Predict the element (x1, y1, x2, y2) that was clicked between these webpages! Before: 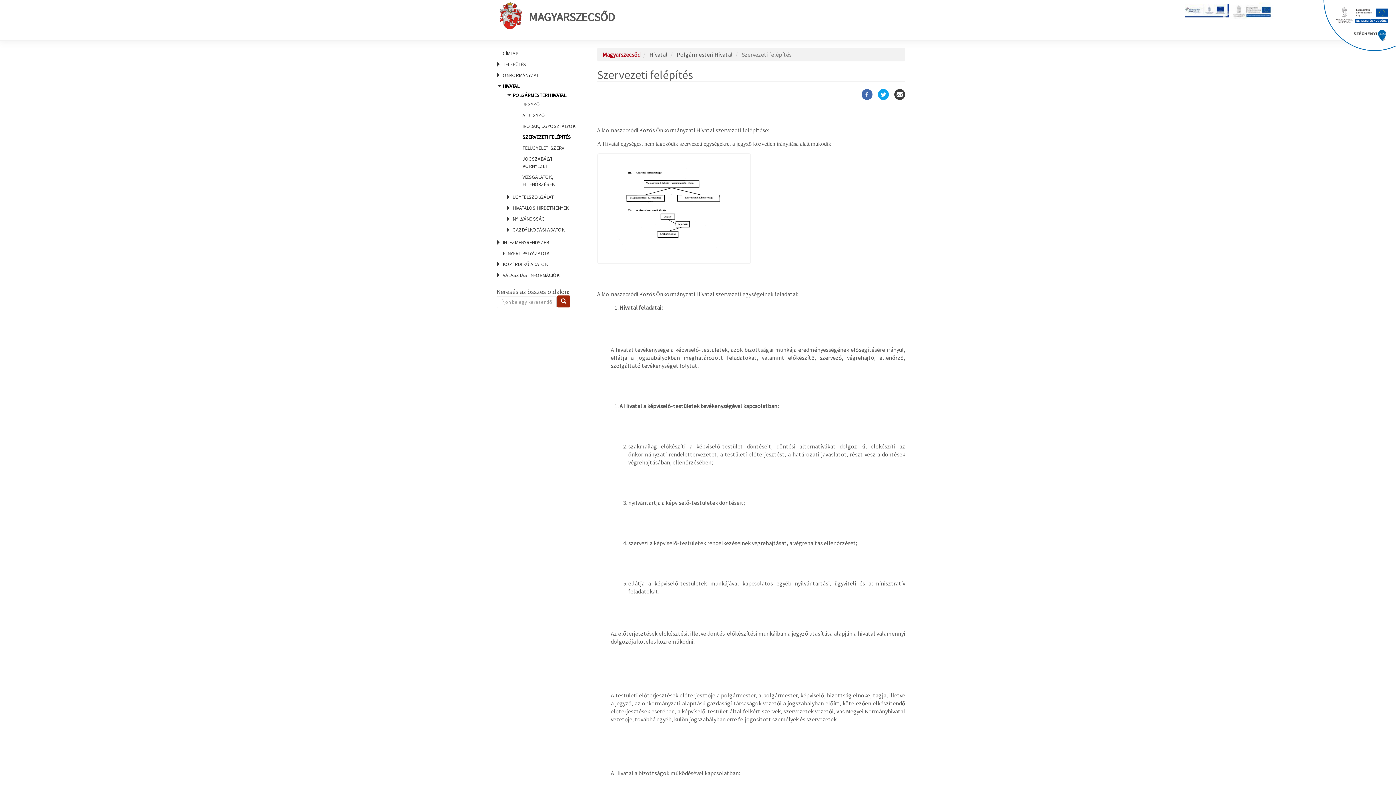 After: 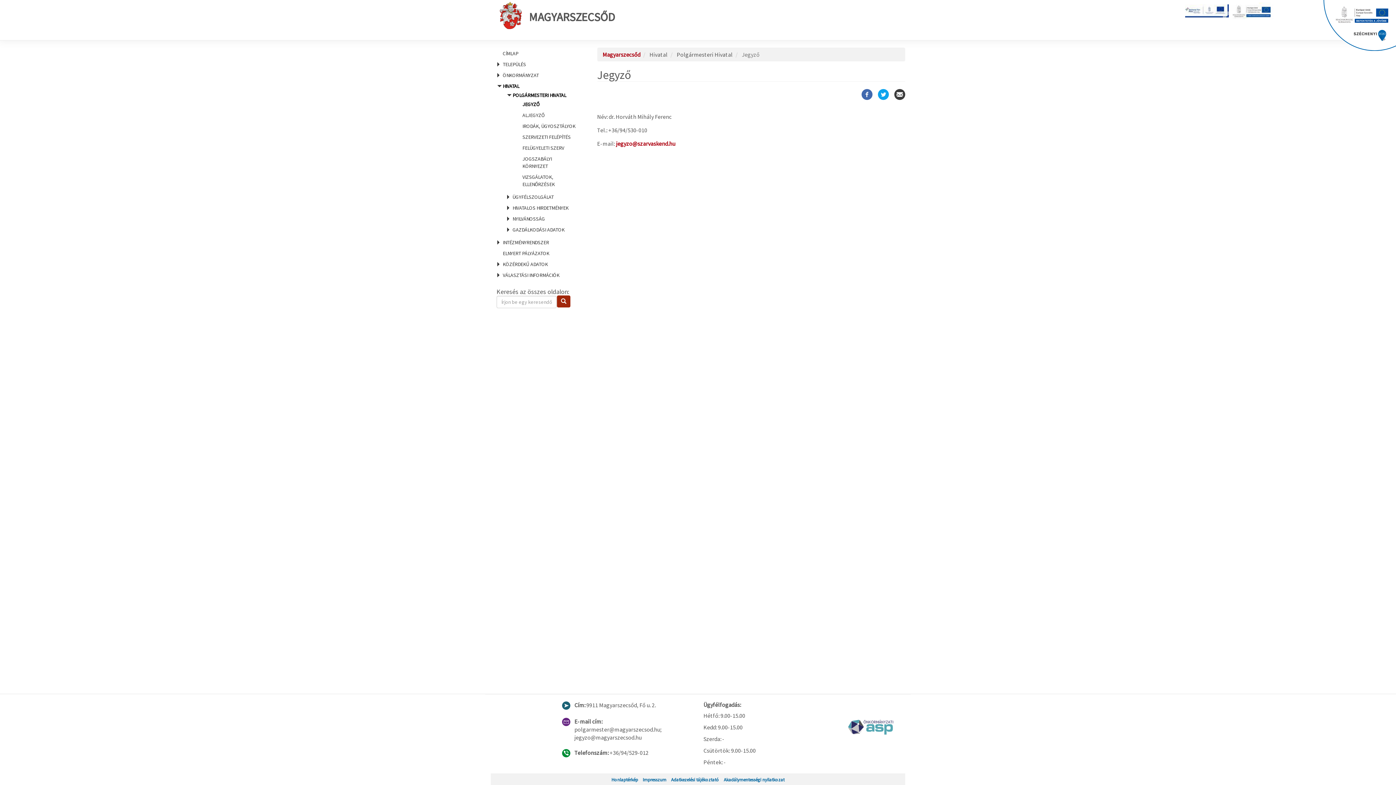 Action: bbox: (522, 101, 539, 107) label: JEGYZŐ